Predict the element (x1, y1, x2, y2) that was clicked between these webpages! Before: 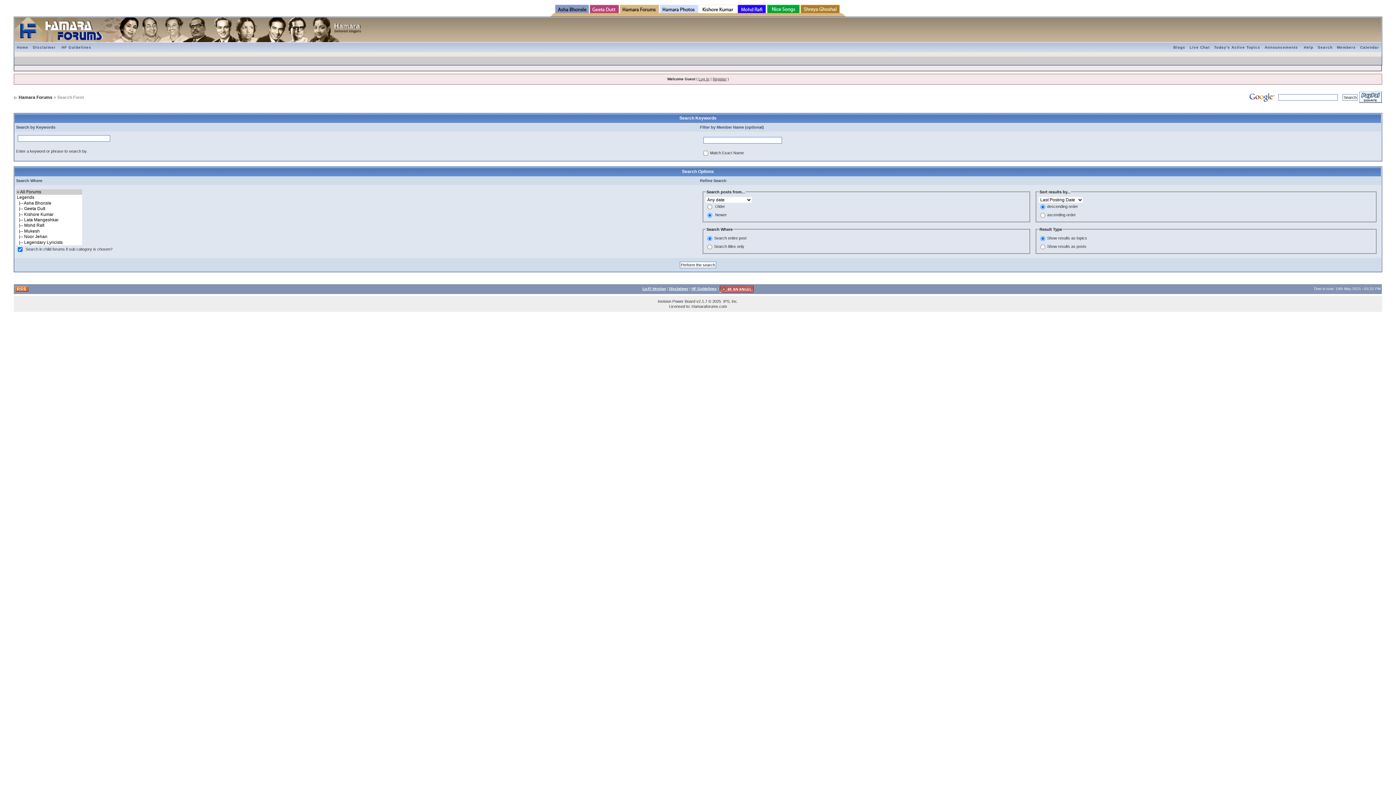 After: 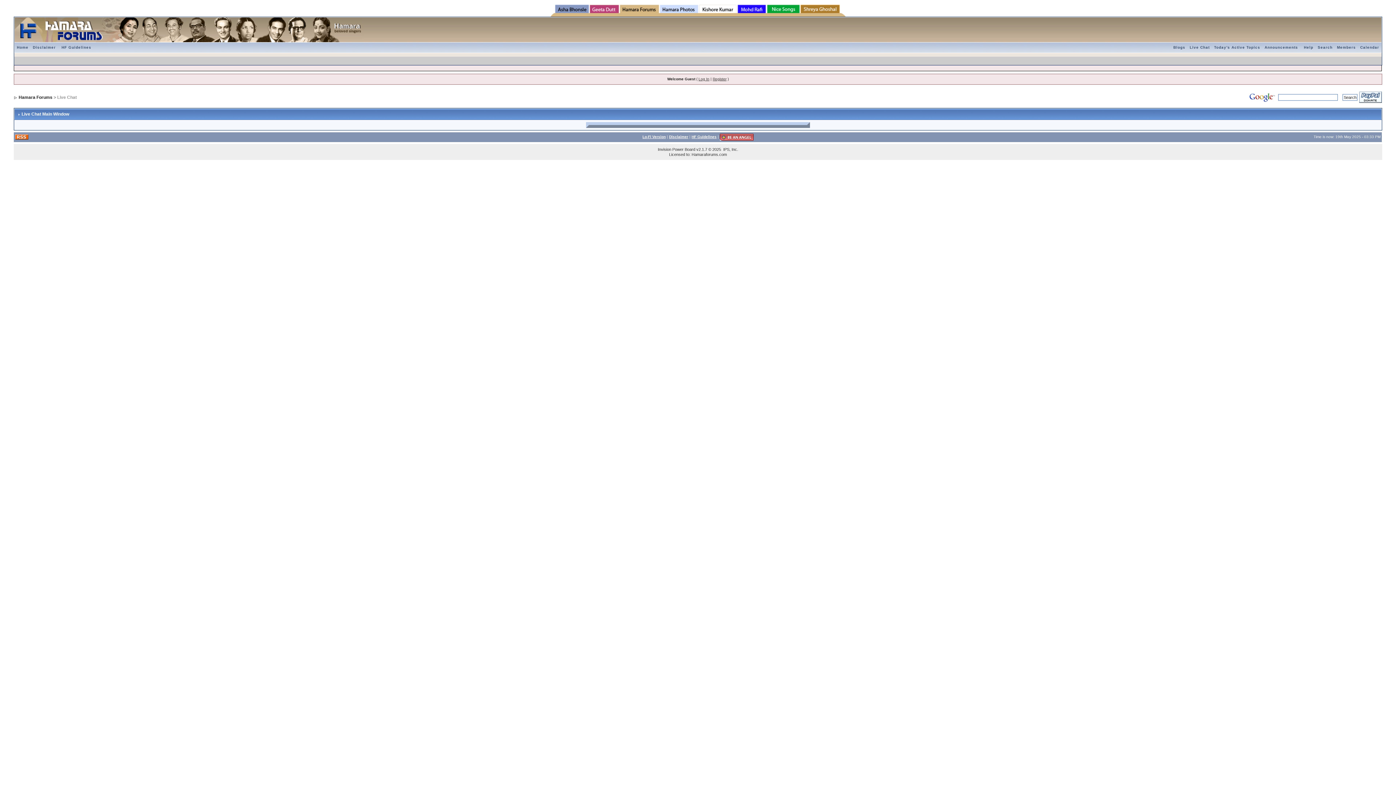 Action: label: Live Chat bbox: (1187, 45, 1212, 49)